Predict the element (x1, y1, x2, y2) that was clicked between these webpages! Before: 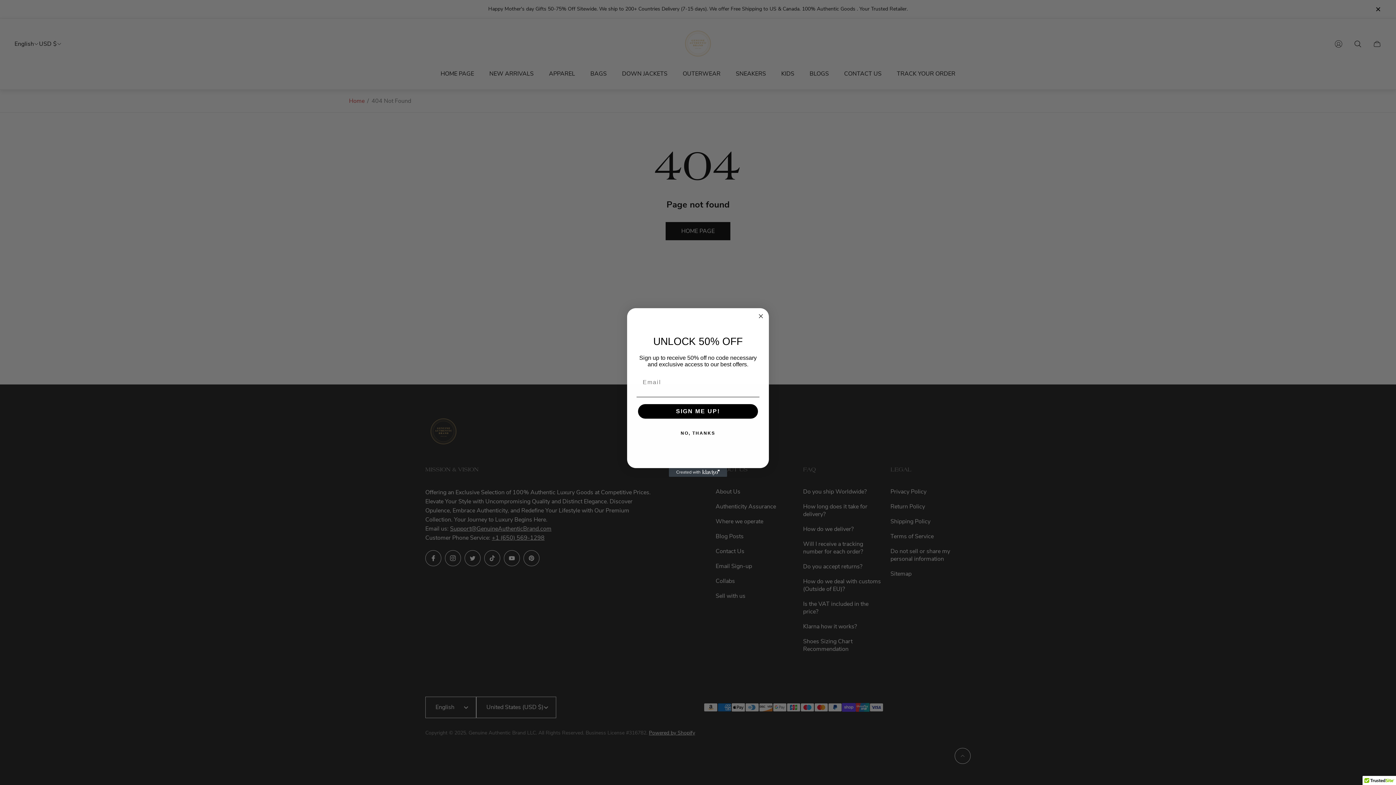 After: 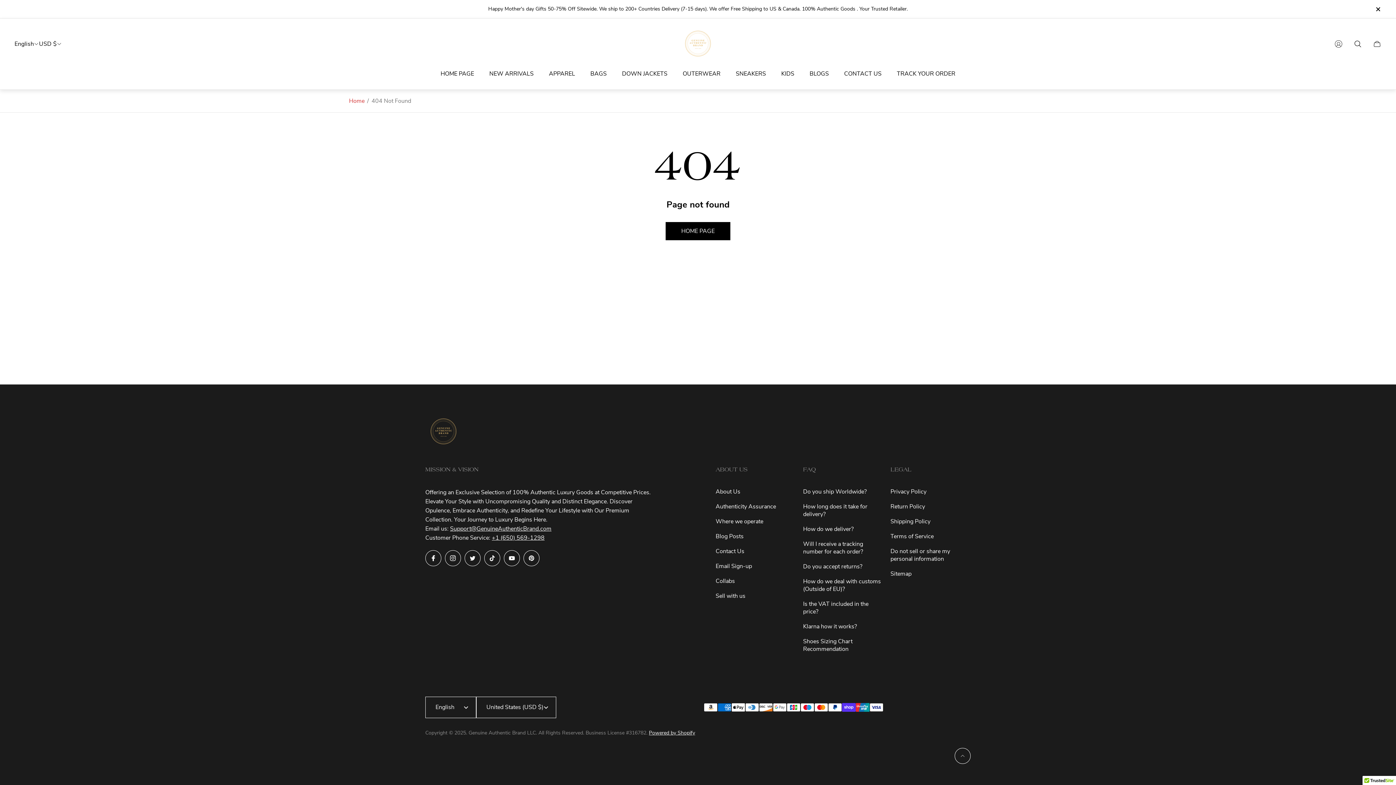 Action: label: Close dialog bbox: (756, 312, 765, 320)